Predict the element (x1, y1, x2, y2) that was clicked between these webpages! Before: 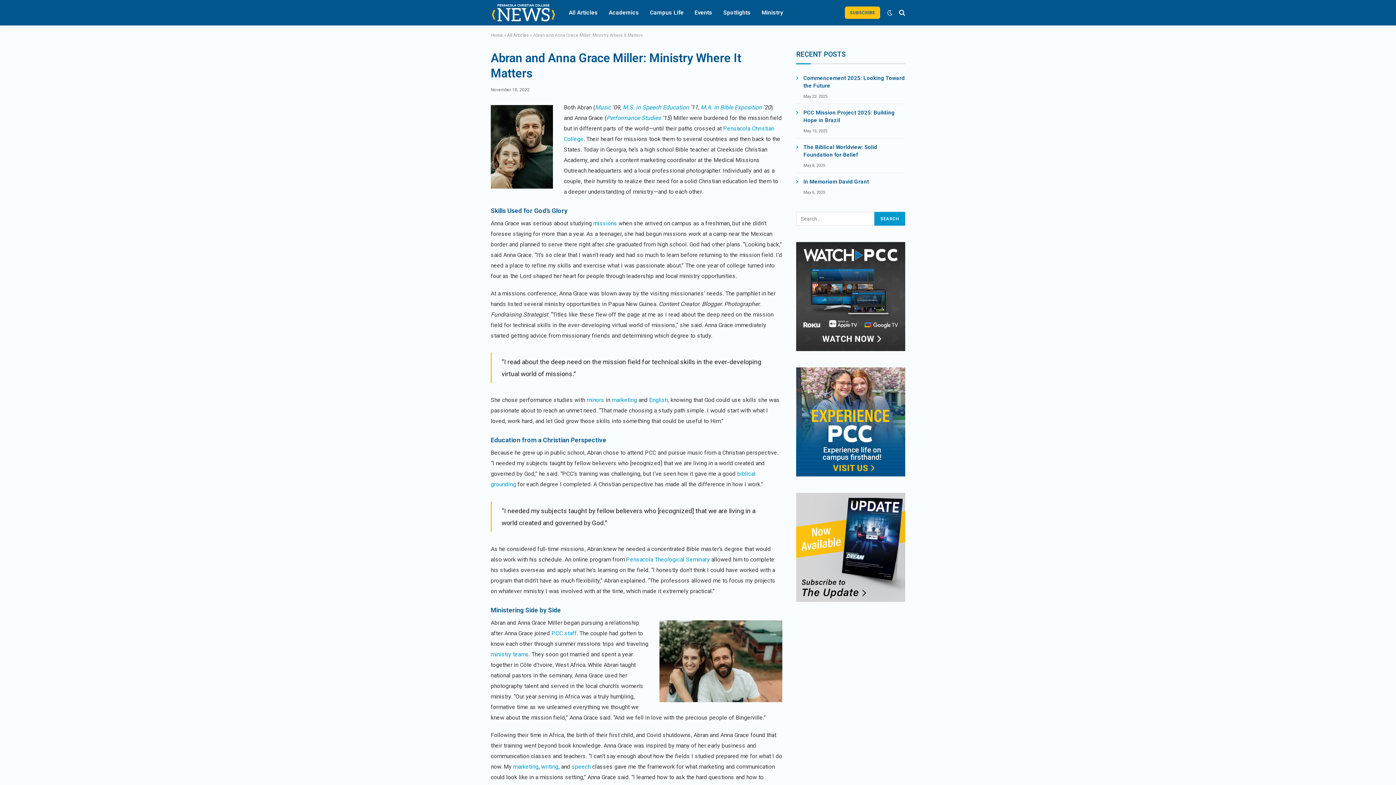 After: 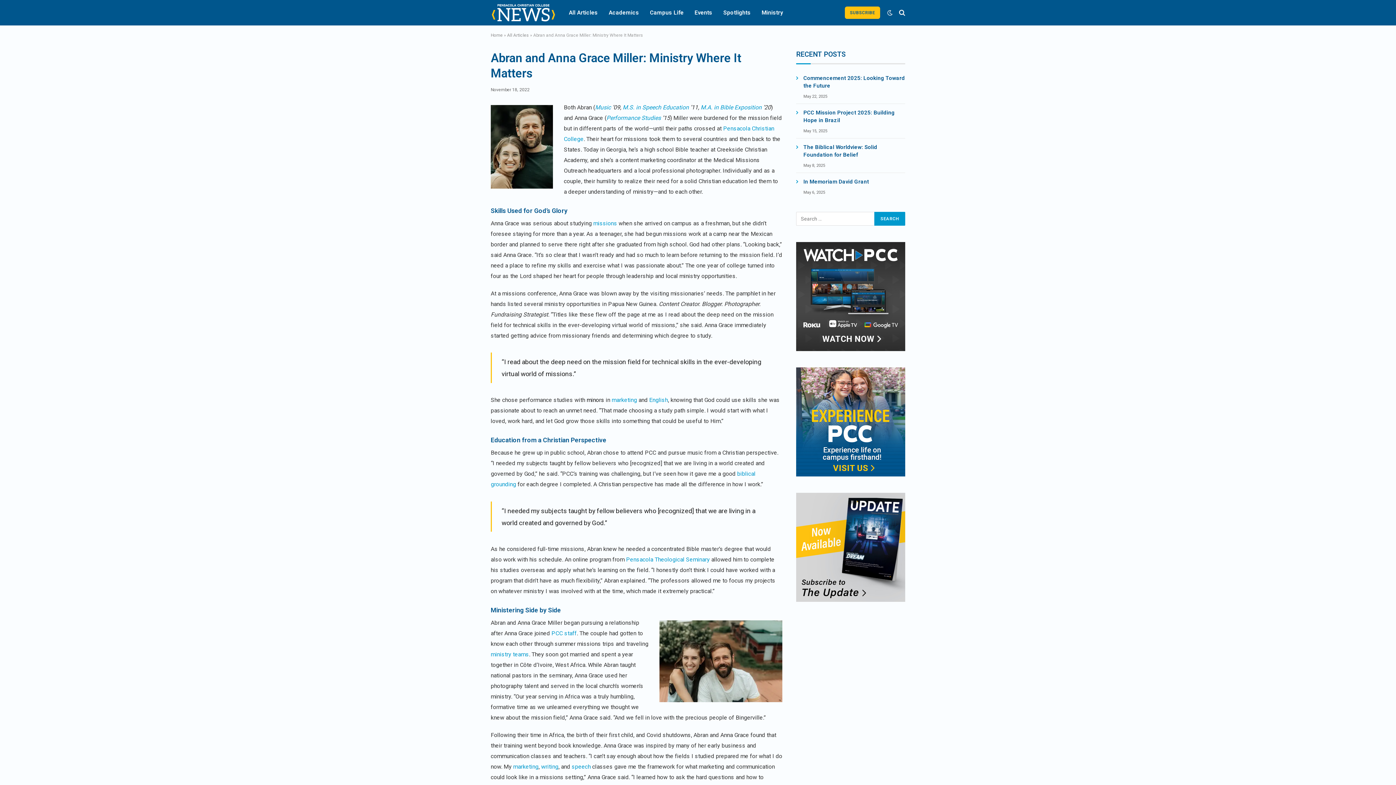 Action: bbox: (586, 396, 604, 403) label: minors